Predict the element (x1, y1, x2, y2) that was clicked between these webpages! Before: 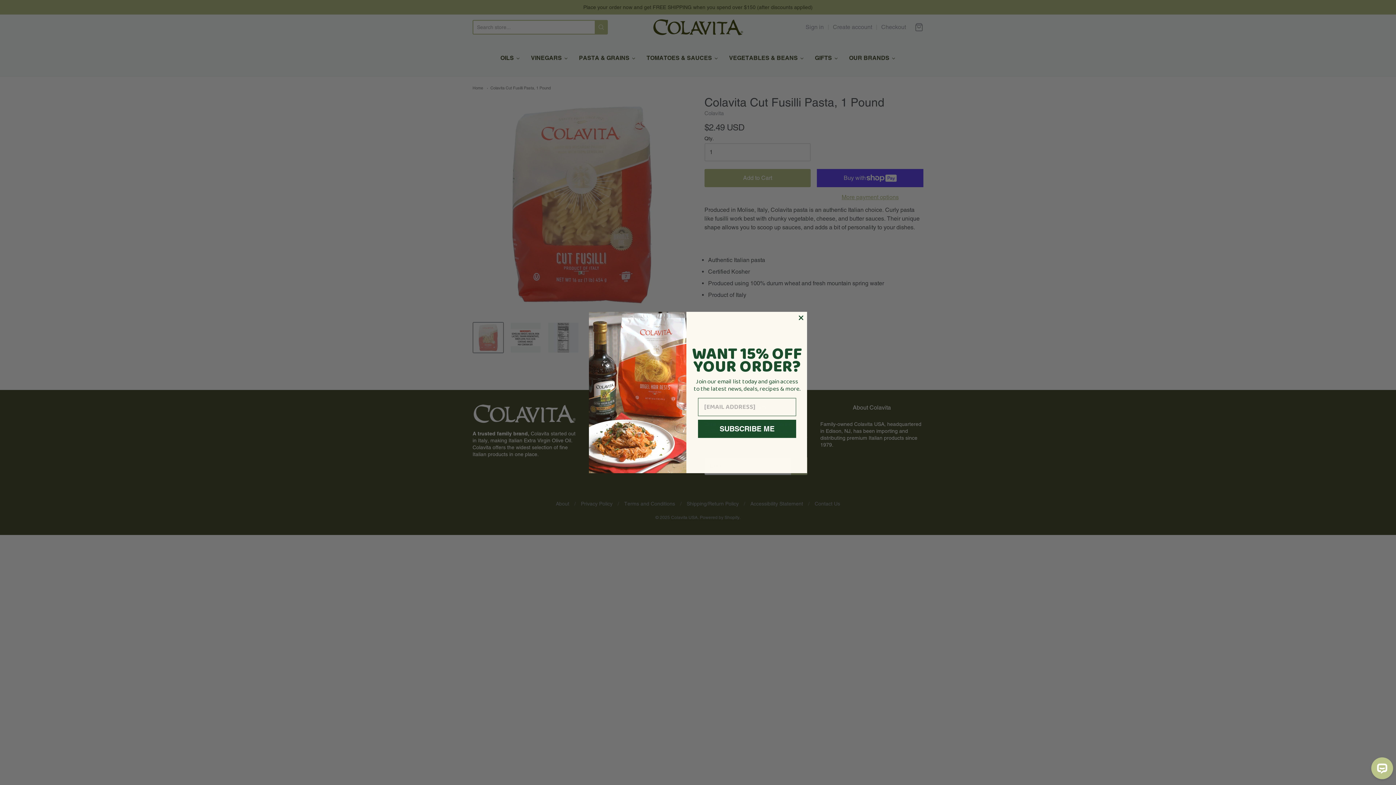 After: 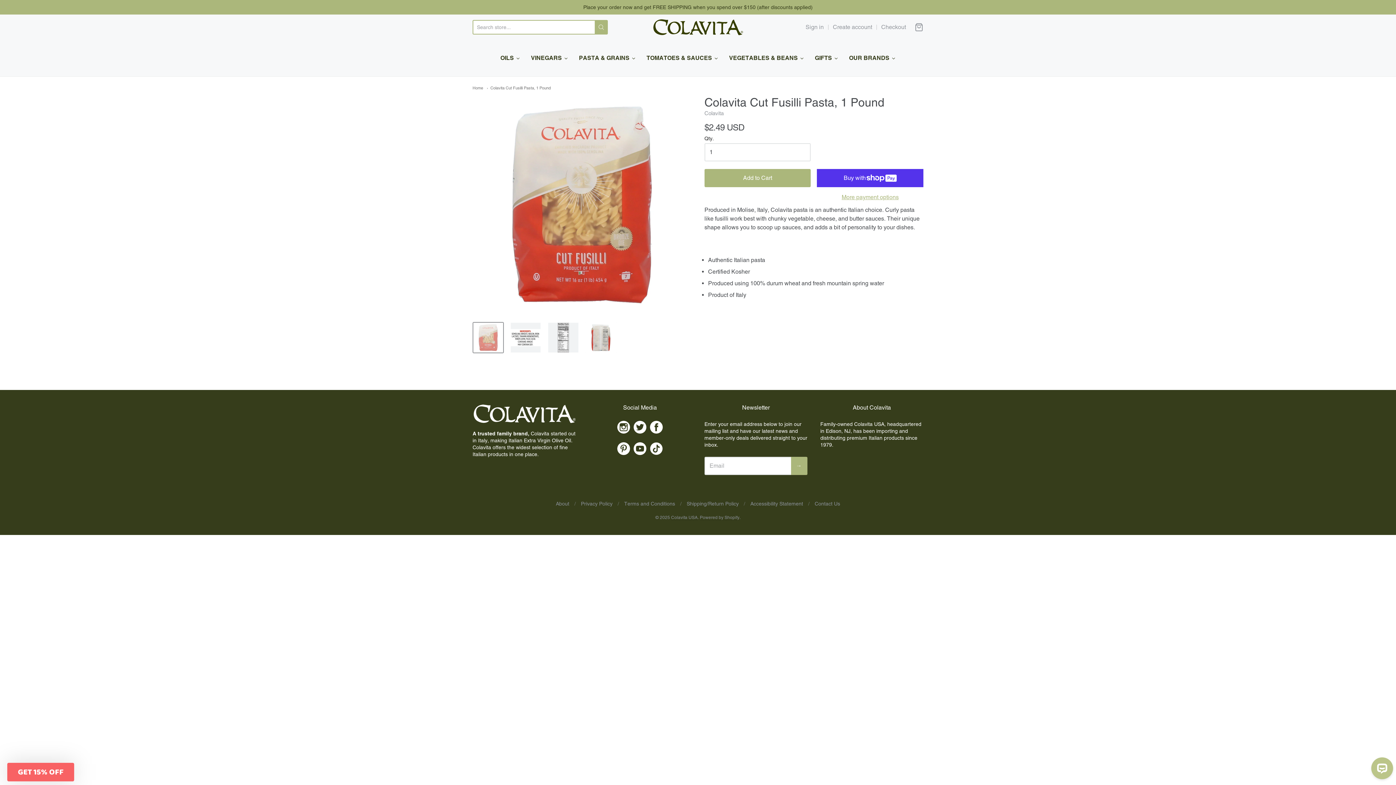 Action: label: Close dialog bbox: (796, 313, 805, 322)